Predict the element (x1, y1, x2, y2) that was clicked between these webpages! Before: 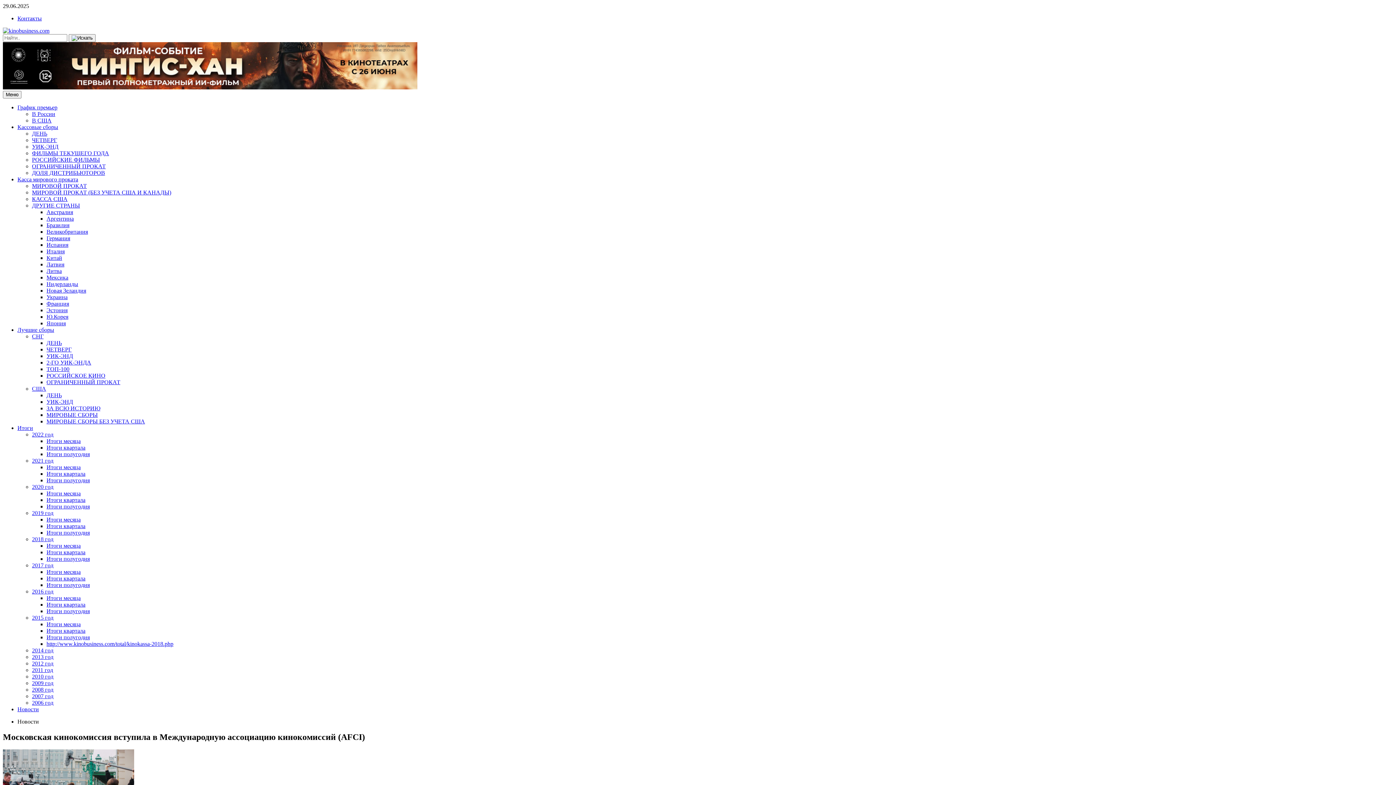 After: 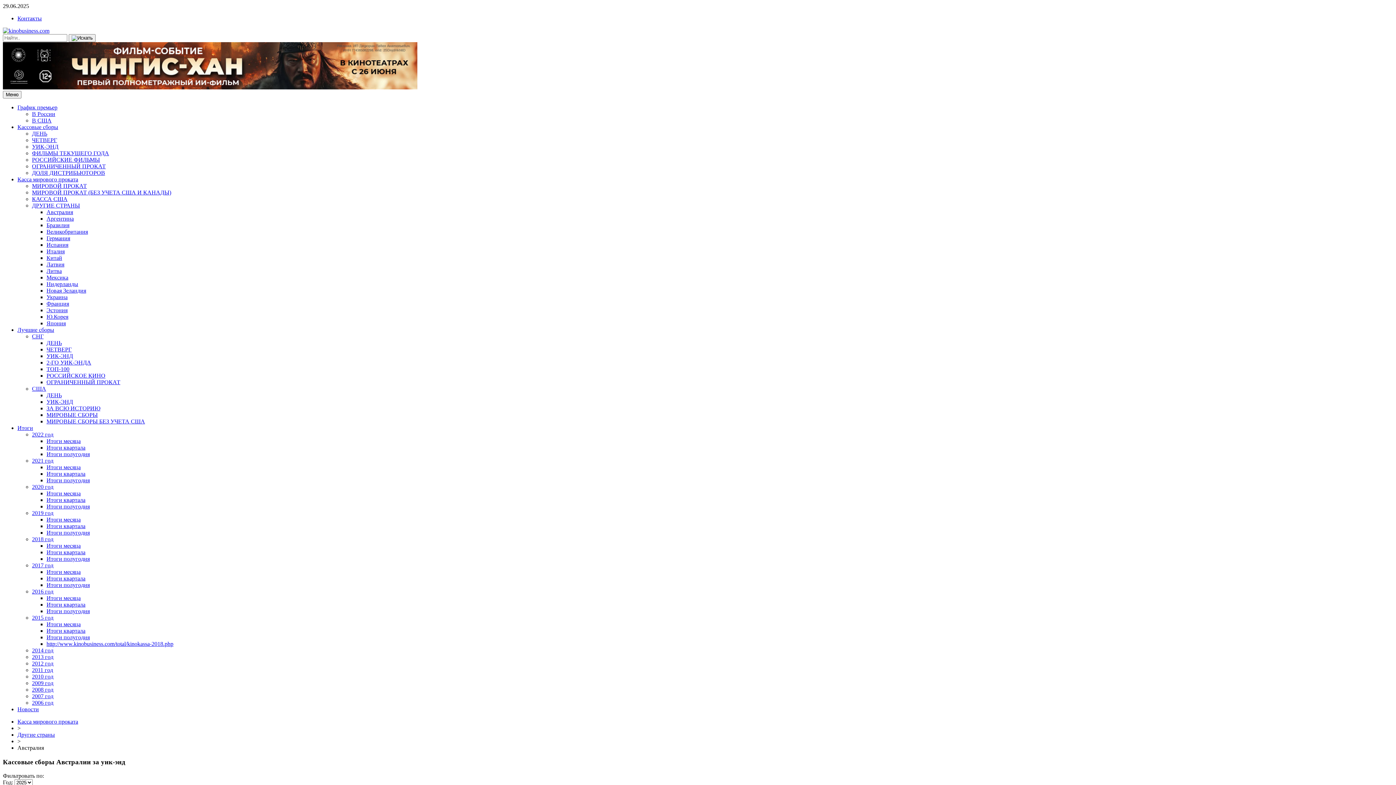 Action: label: Австралия bbox: (46, 209, 73, 215)